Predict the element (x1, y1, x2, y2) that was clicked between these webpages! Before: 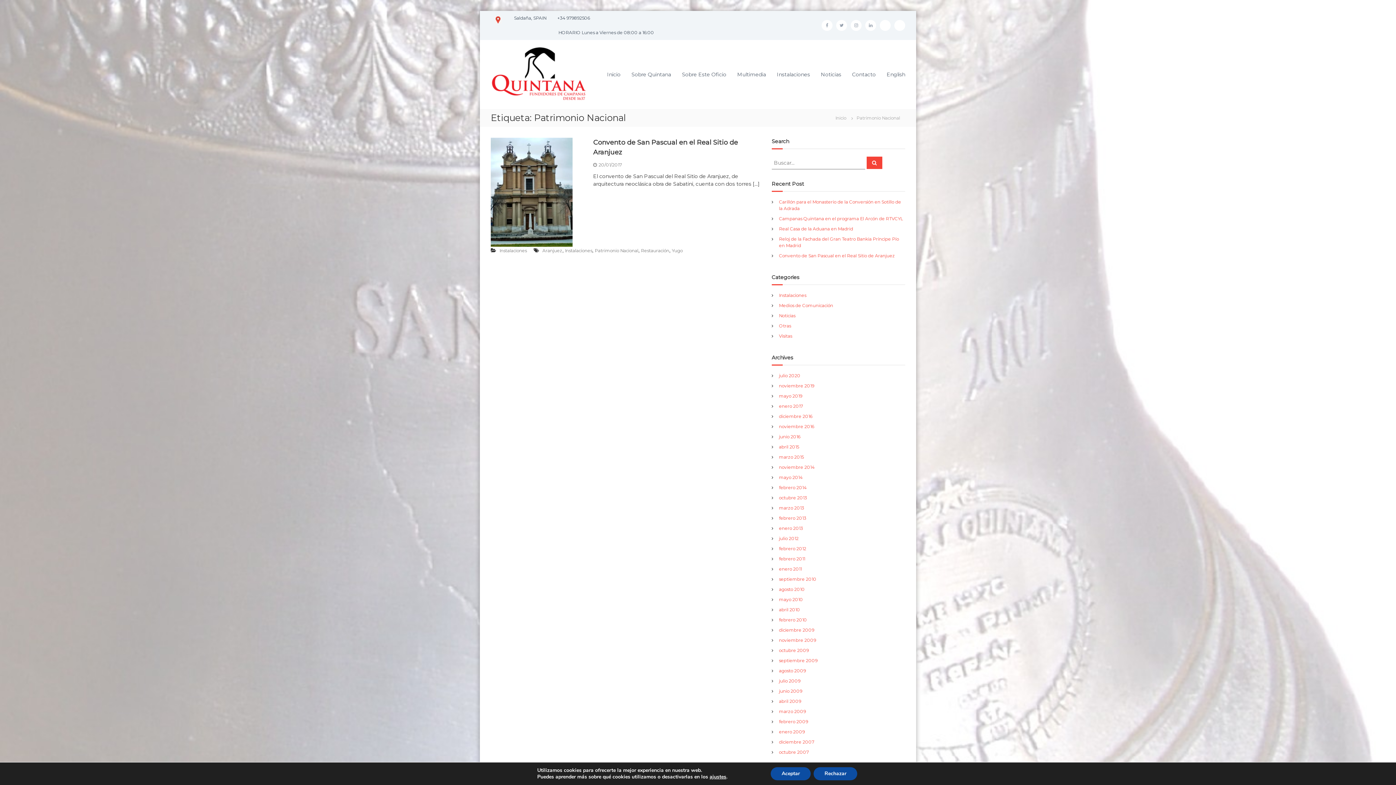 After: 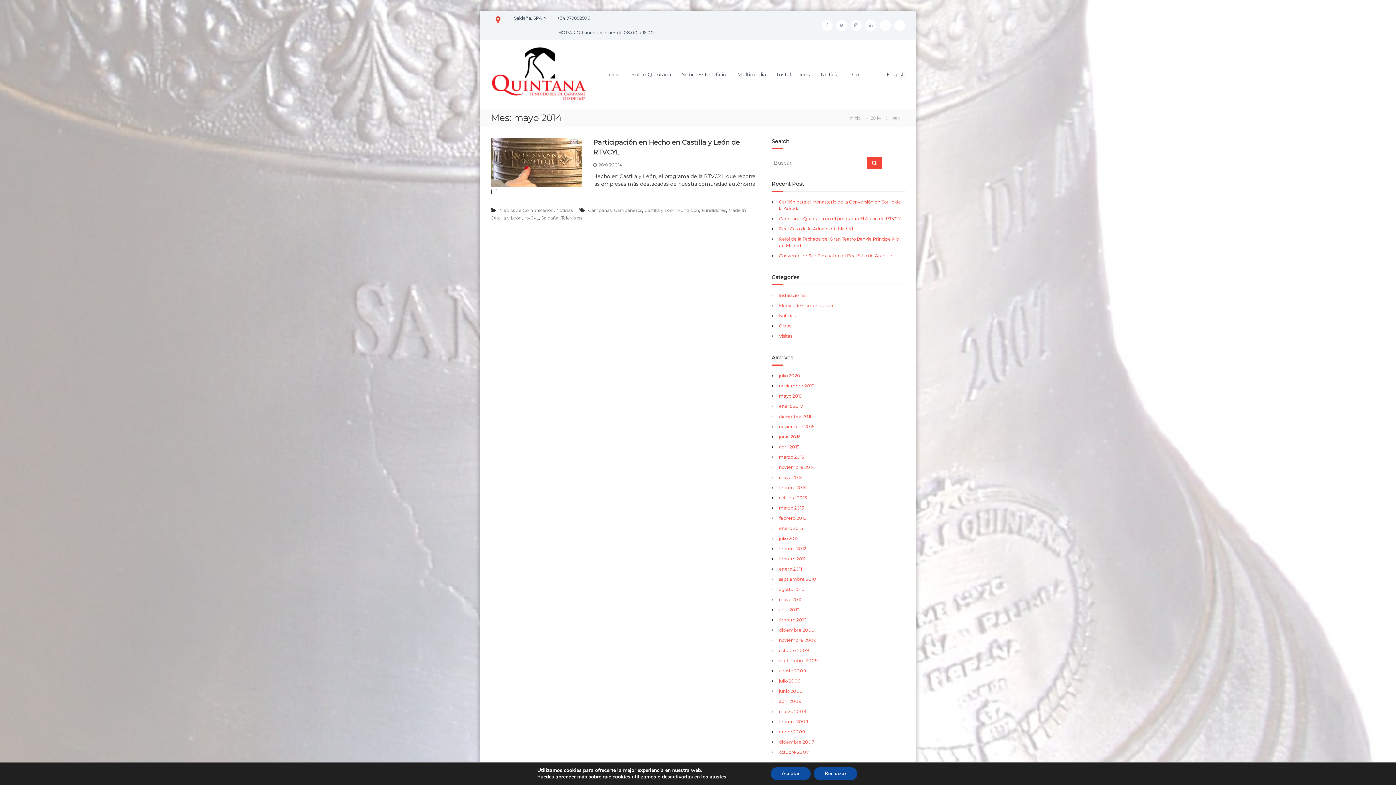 Action: bbox: (779, 474, 802, 480) label: mayo 2014